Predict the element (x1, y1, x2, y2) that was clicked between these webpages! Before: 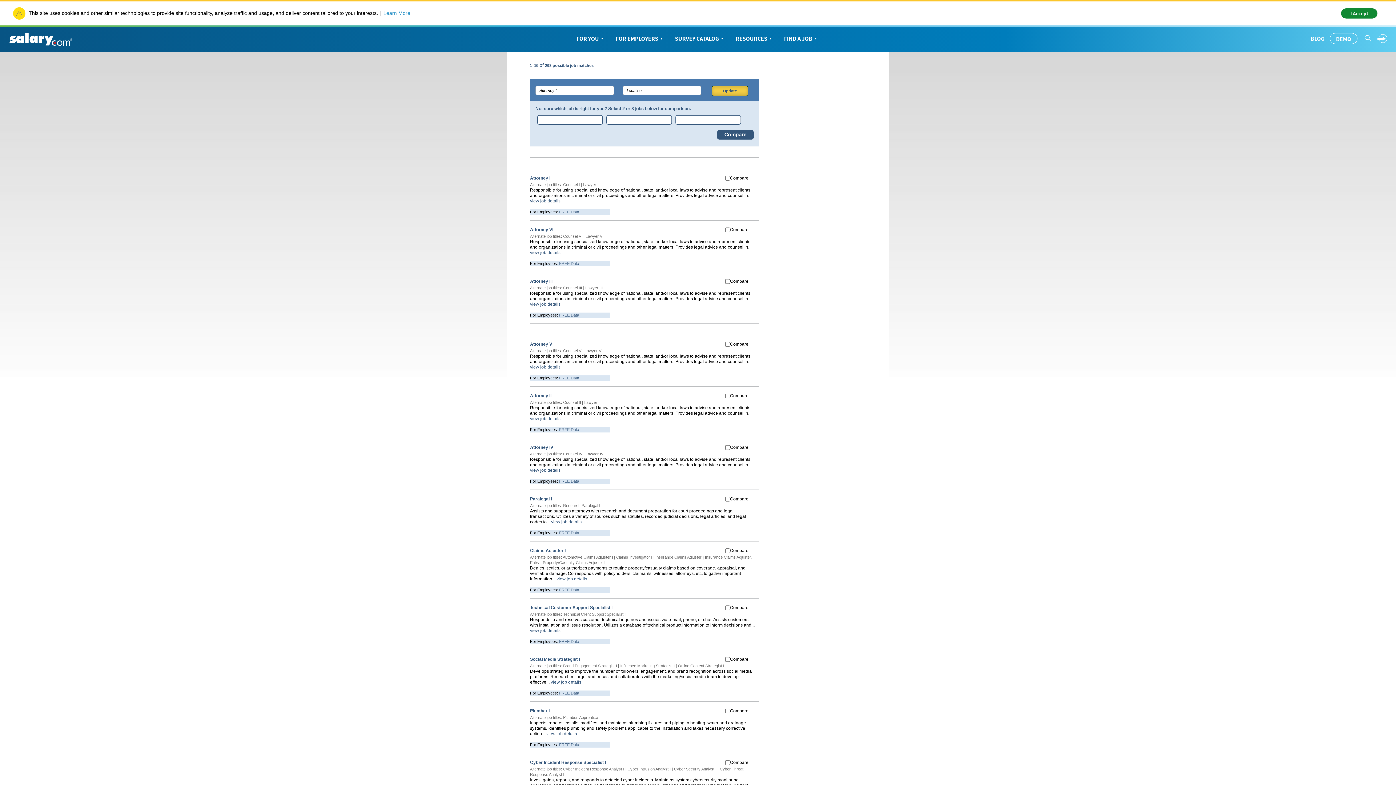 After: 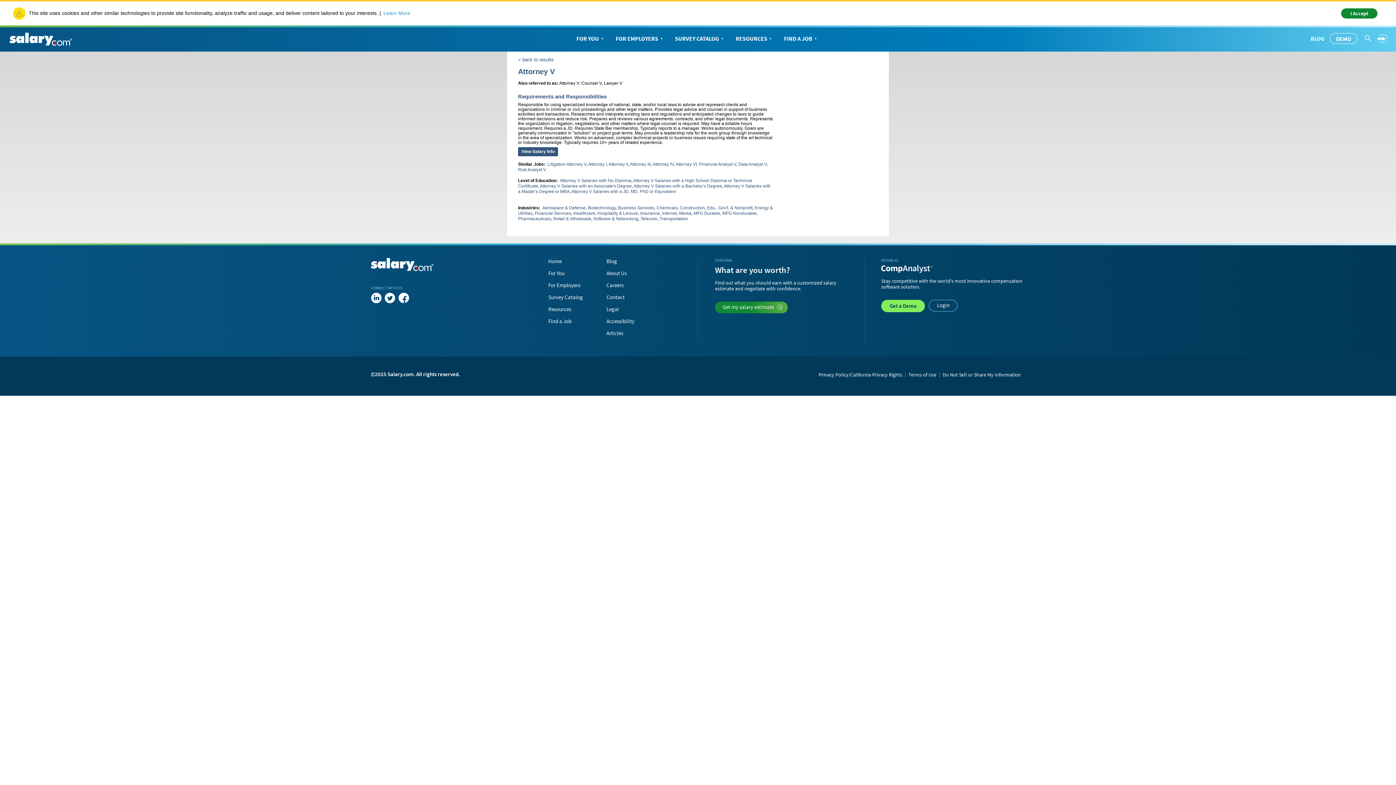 Action: label: view job details bbox: (530, 364, 560, 369)